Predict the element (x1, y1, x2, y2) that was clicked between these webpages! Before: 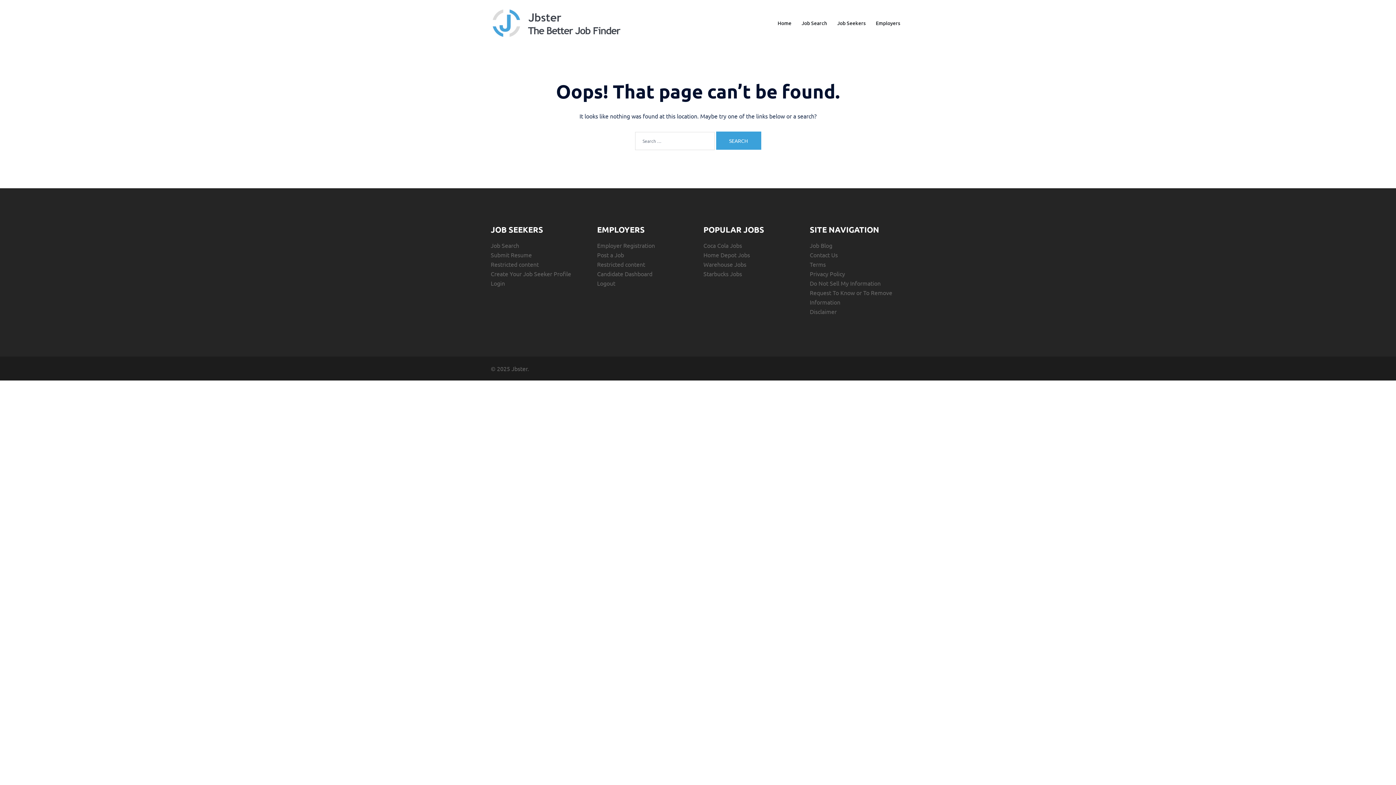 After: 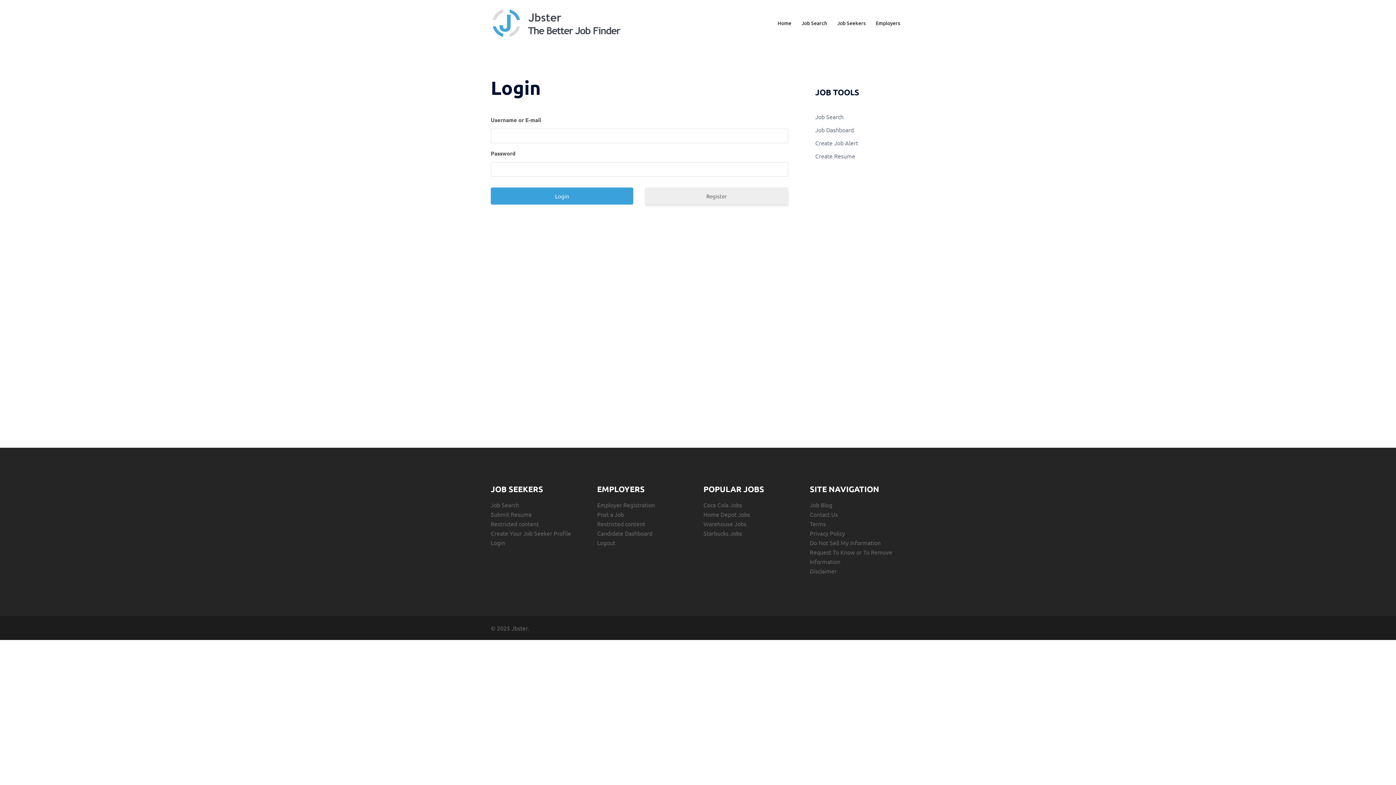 Action: label: Login bbox: (490, 279, 505, 286)